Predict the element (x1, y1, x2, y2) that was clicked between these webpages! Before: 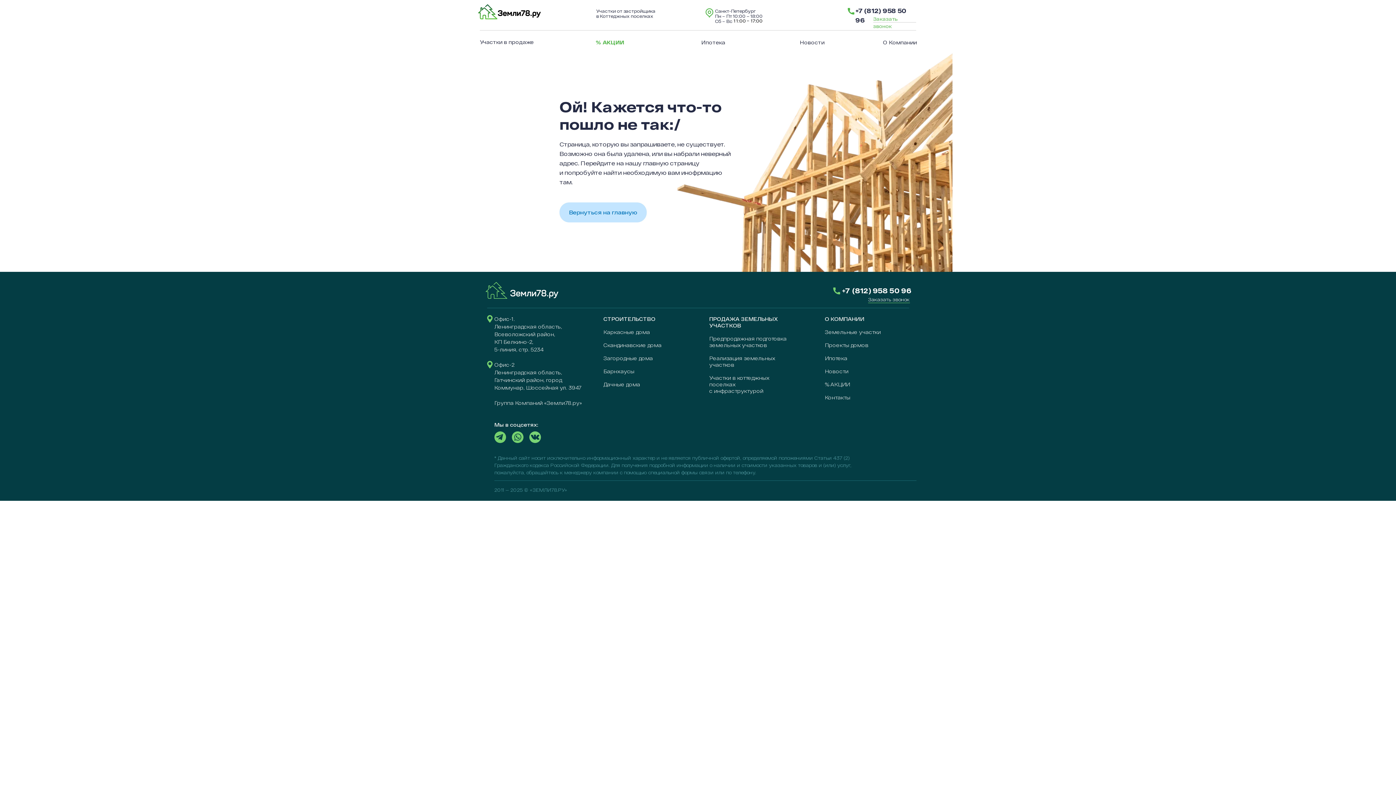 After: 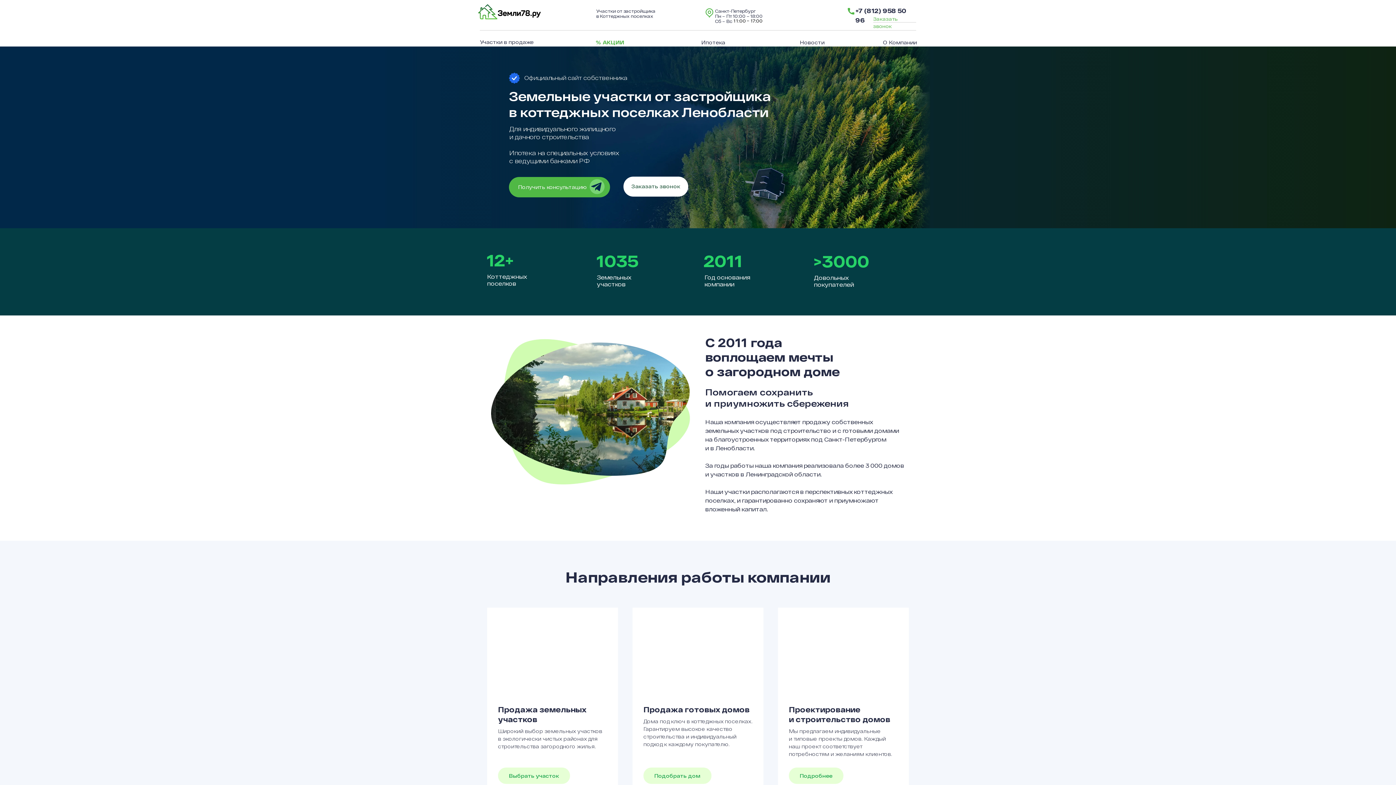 Action: bbox: (559, 202, 646, 222) label: Вернуться на главную